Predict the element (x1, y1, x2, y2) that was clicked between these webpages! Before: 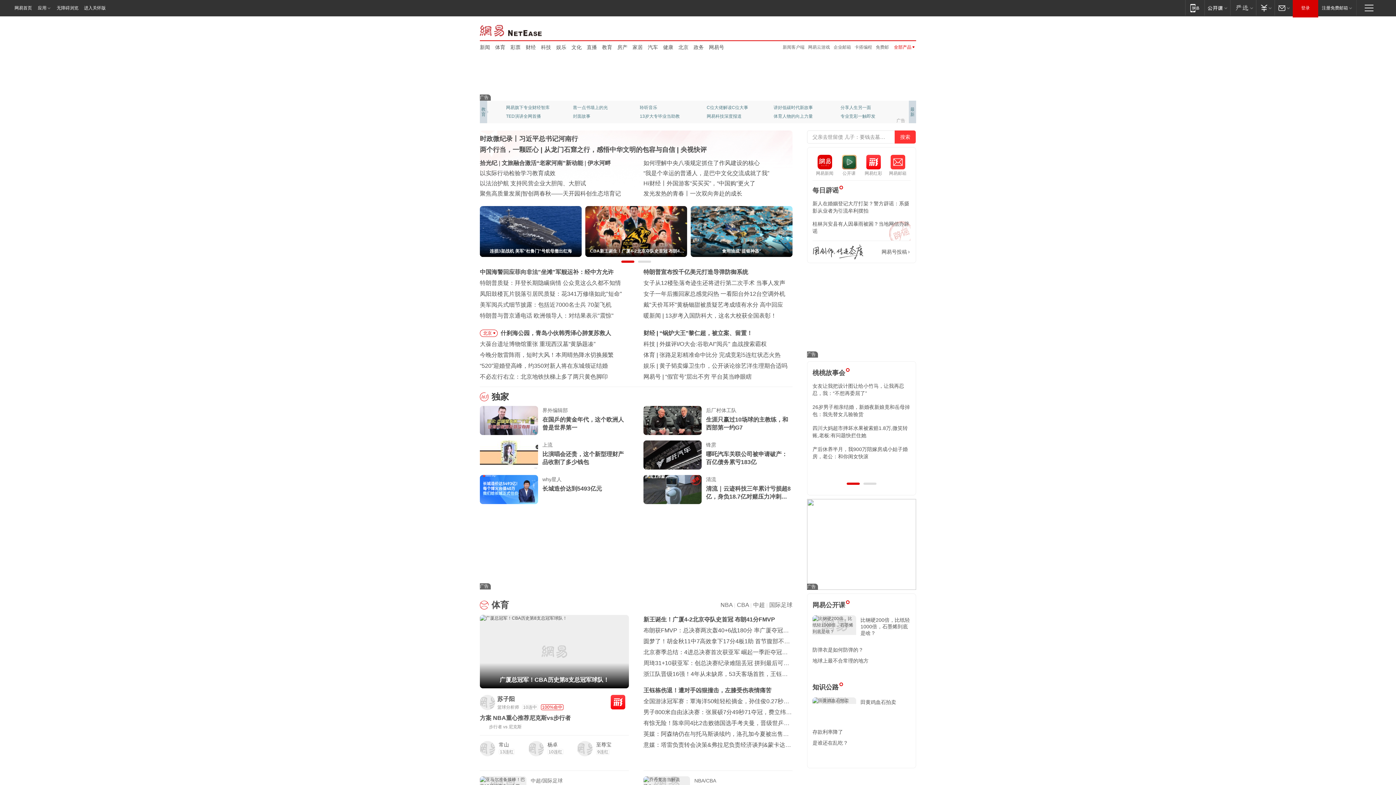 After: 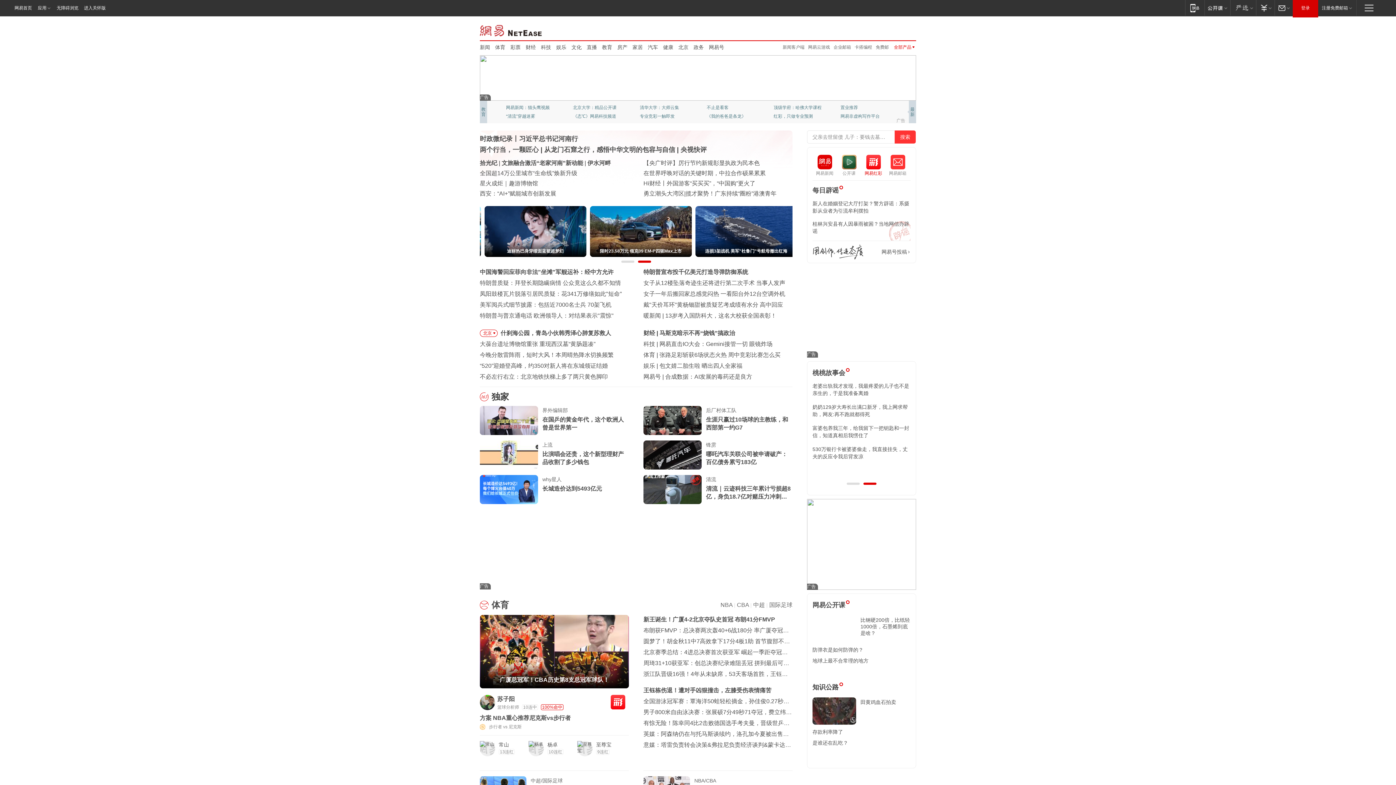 Action: bbox: (861, 154, 885, 176) label: 网易红彩
网易红彩